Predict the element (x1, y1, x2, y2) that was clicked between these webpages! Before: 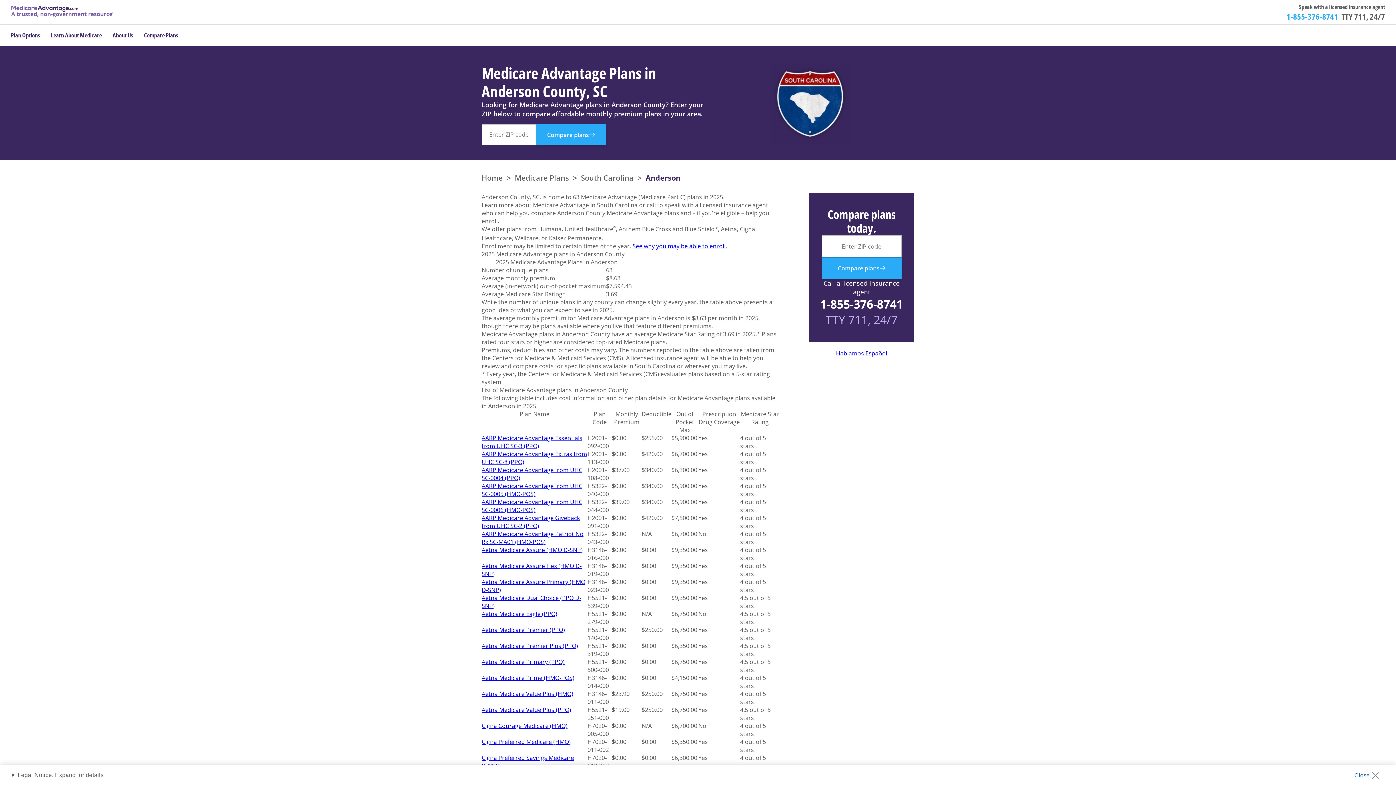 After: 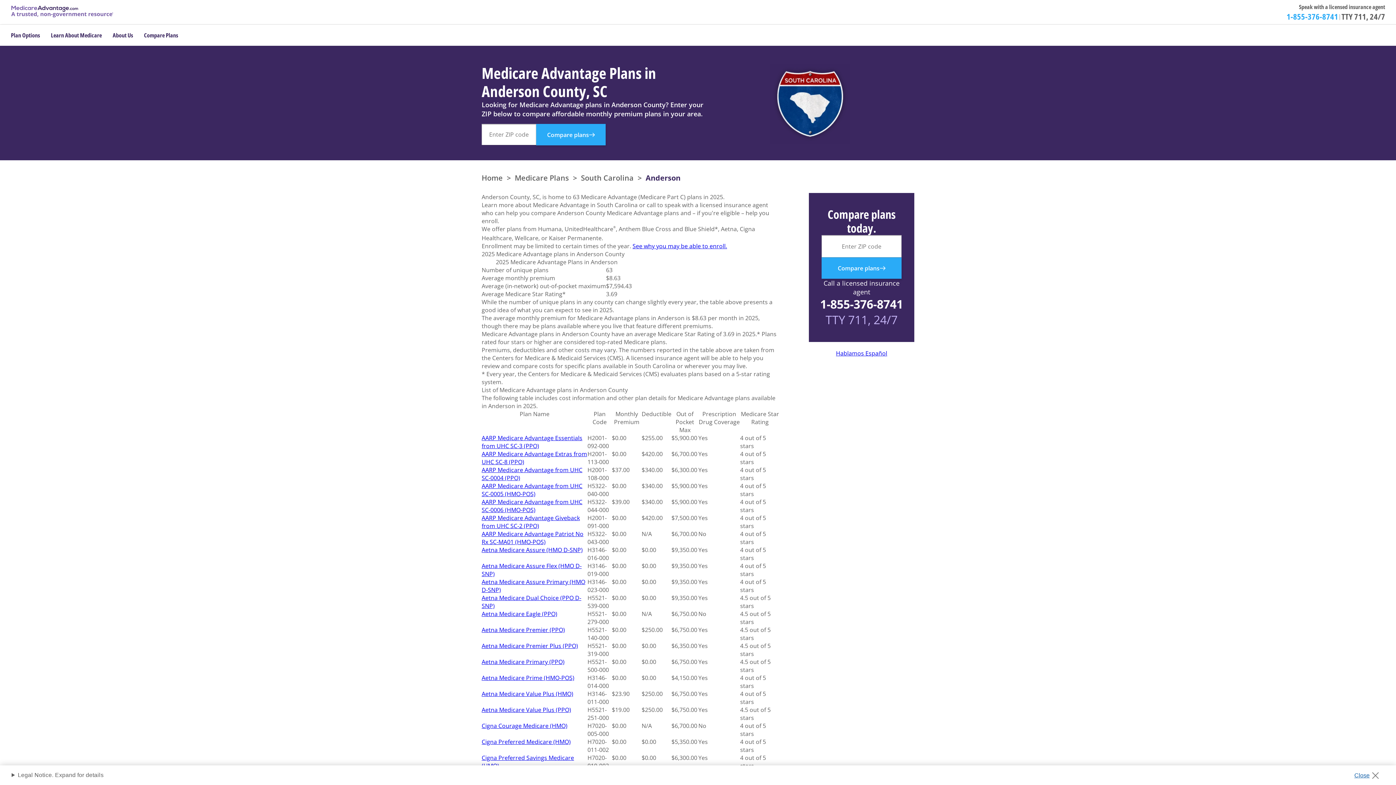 Action: label: Call: 1. 8 5 5. 3 7 6. 8 7 4 1. bbox: (1286, 10, 1338, 21)